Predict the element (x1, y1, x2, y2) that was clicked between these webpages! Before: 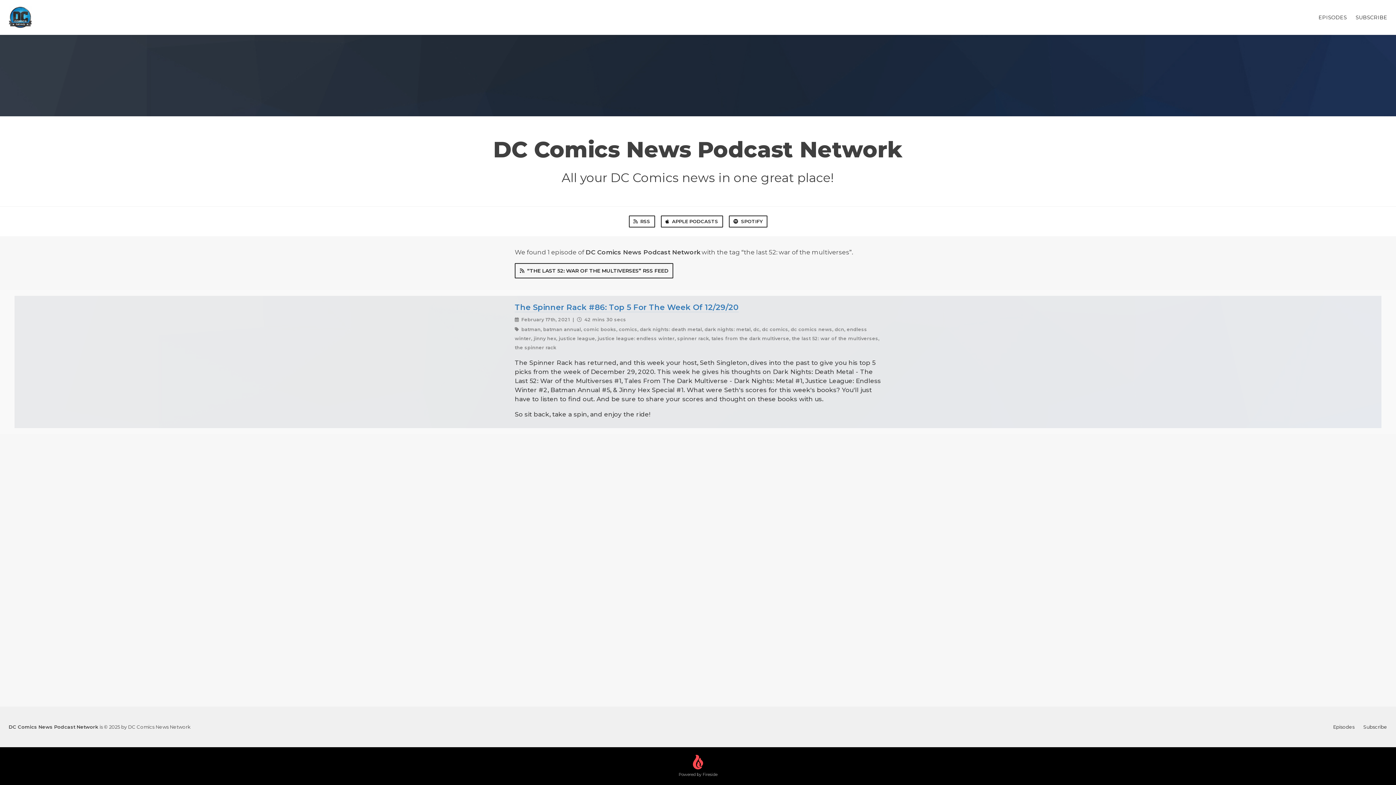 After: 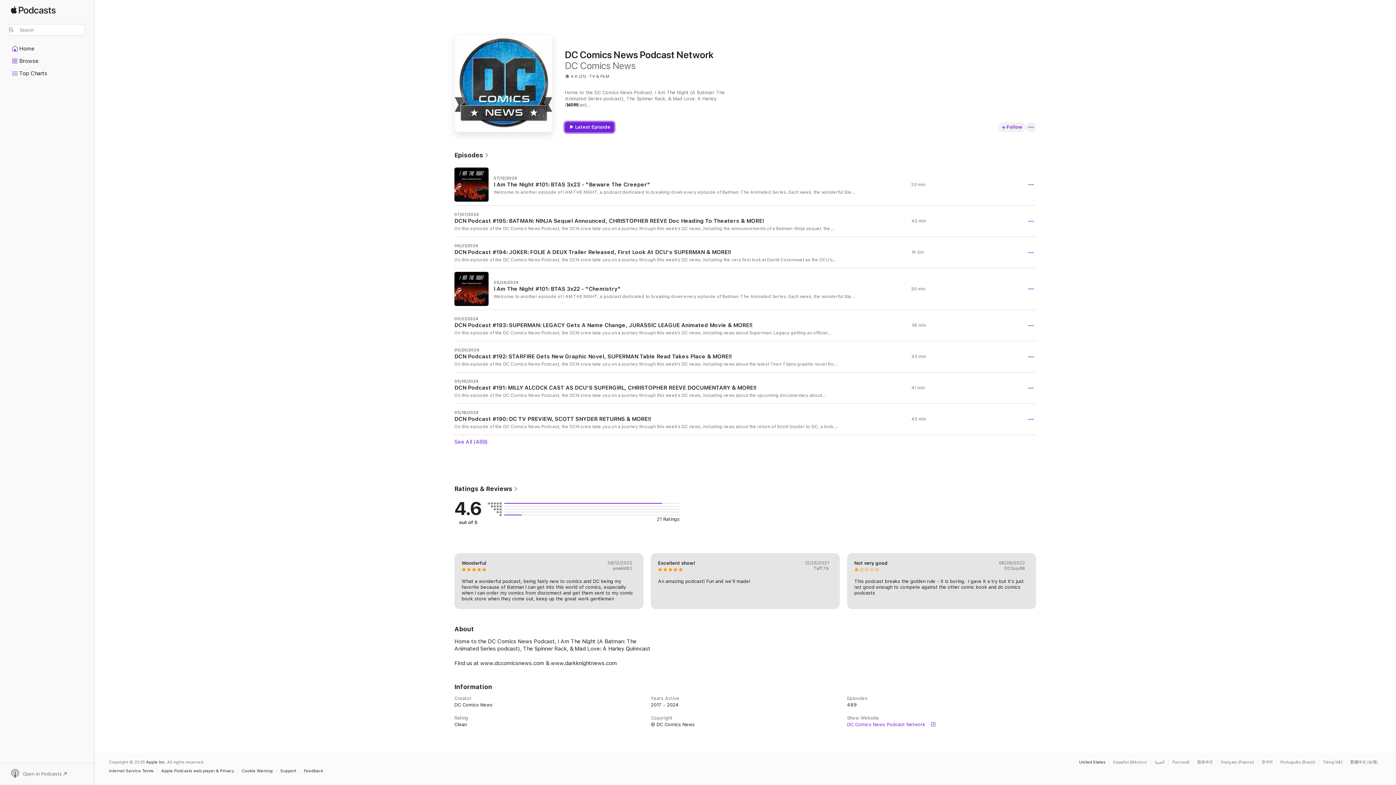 Action: label: APPLE PODCASTS bbox: (660, 215, 723, 227)